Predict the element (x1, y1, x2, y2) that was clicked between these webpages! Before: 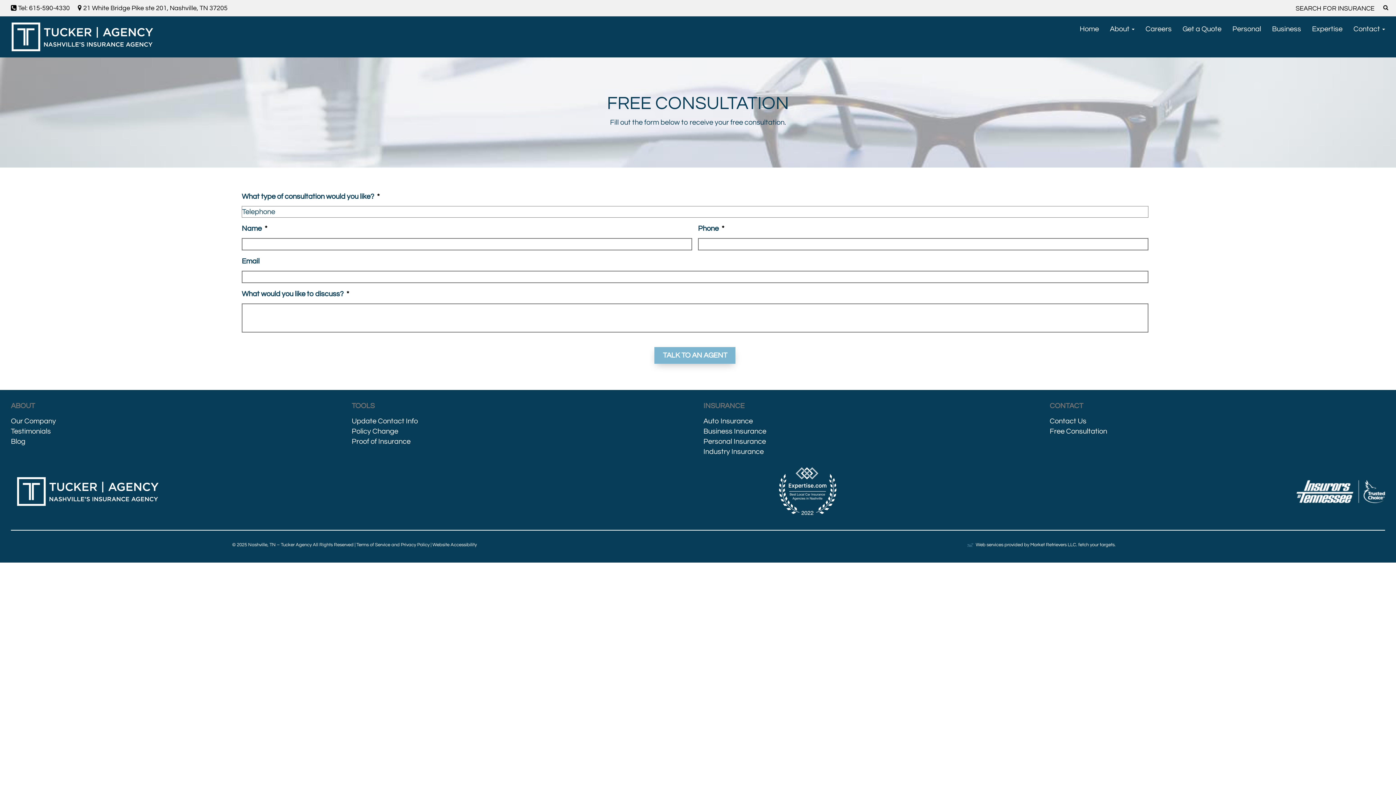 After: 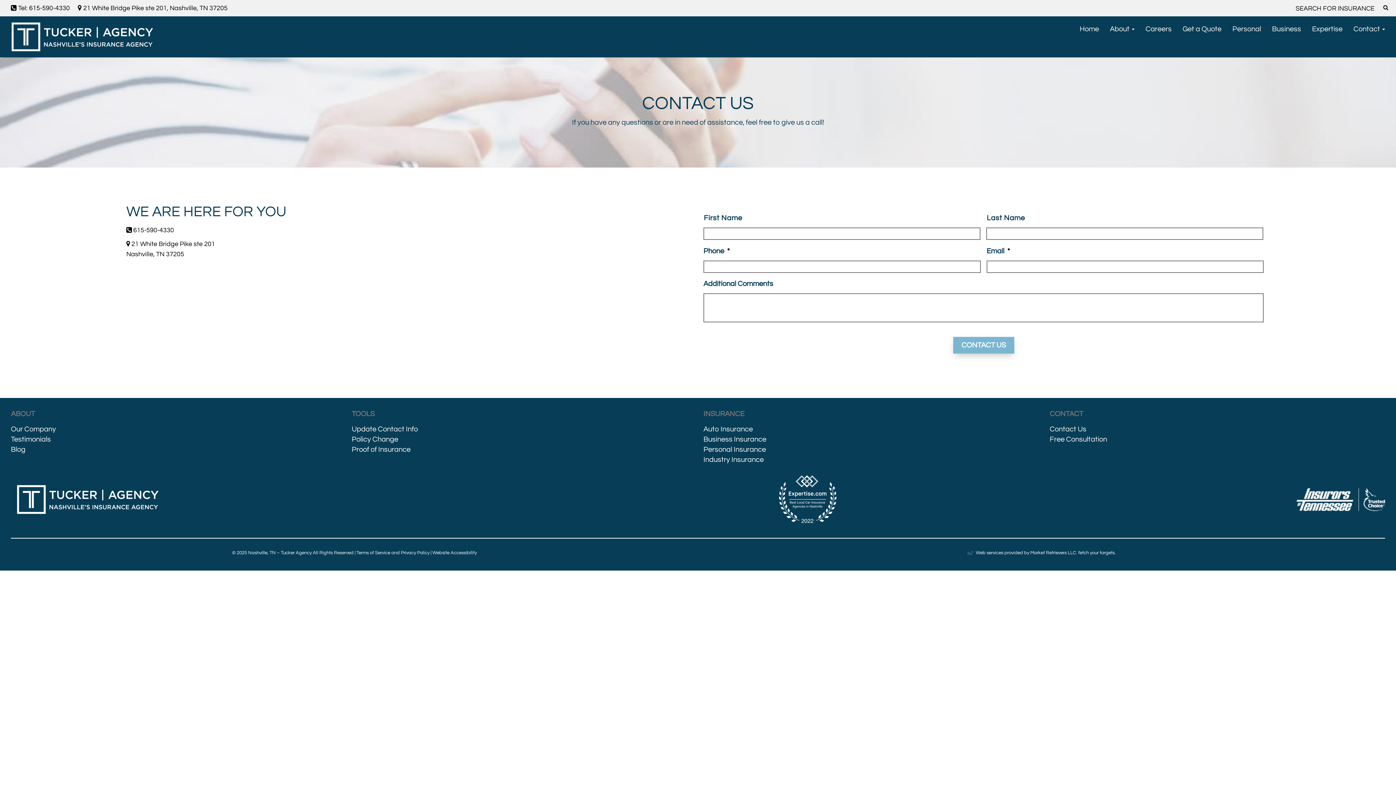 Action: label: Contact Us bbox: (1050, 417, 1086, 424)